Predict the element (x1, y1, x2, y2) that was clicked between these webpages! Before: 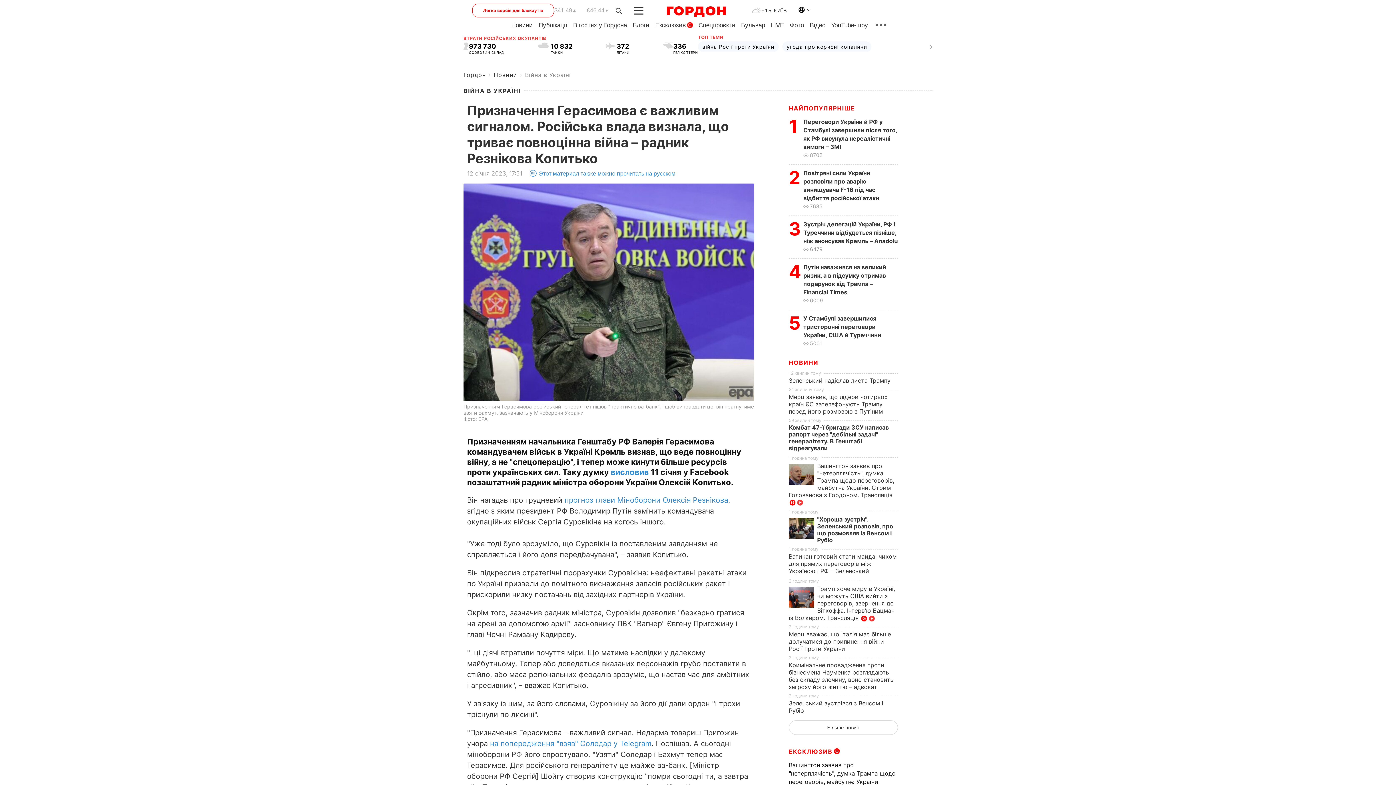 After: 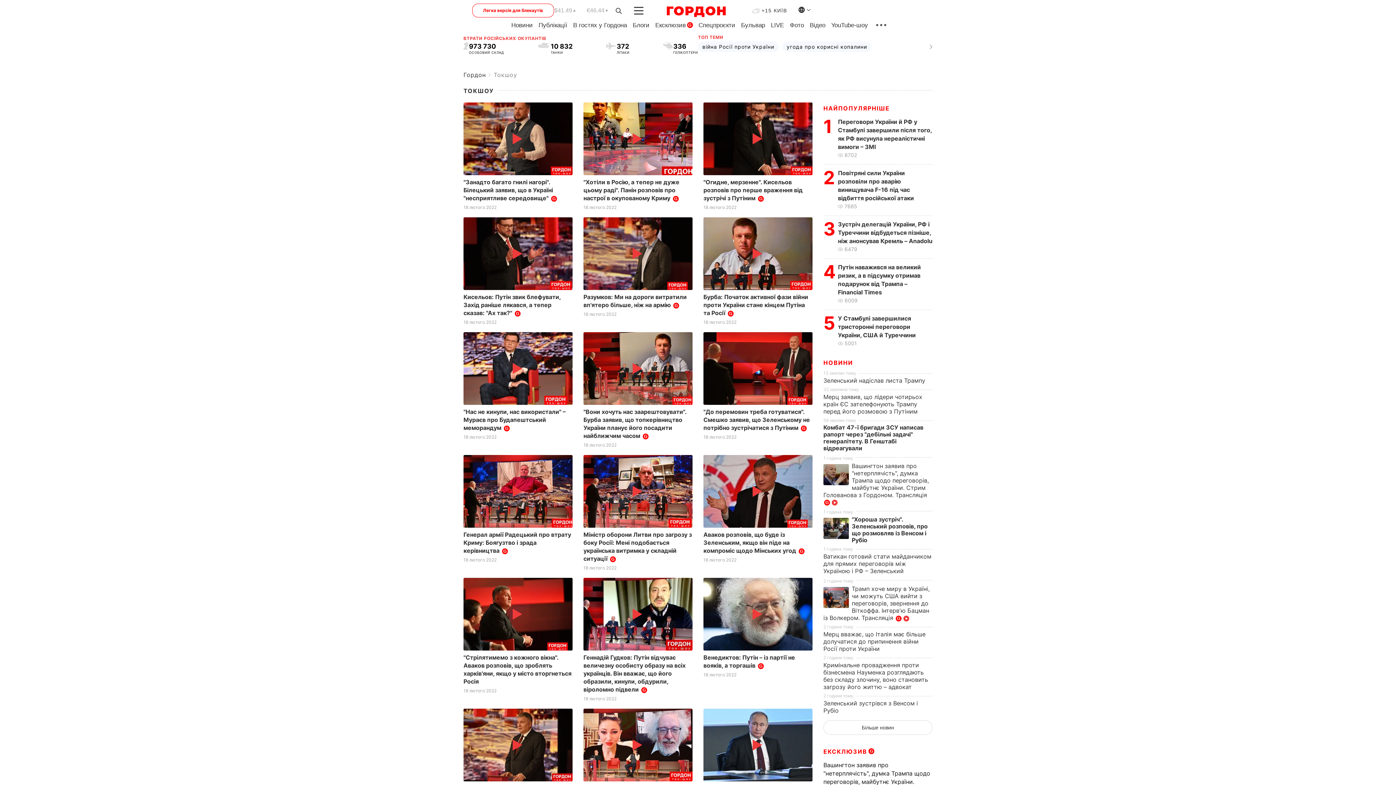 Action: bbox: (831, 21, 868, 28) label: YouTube-шоу